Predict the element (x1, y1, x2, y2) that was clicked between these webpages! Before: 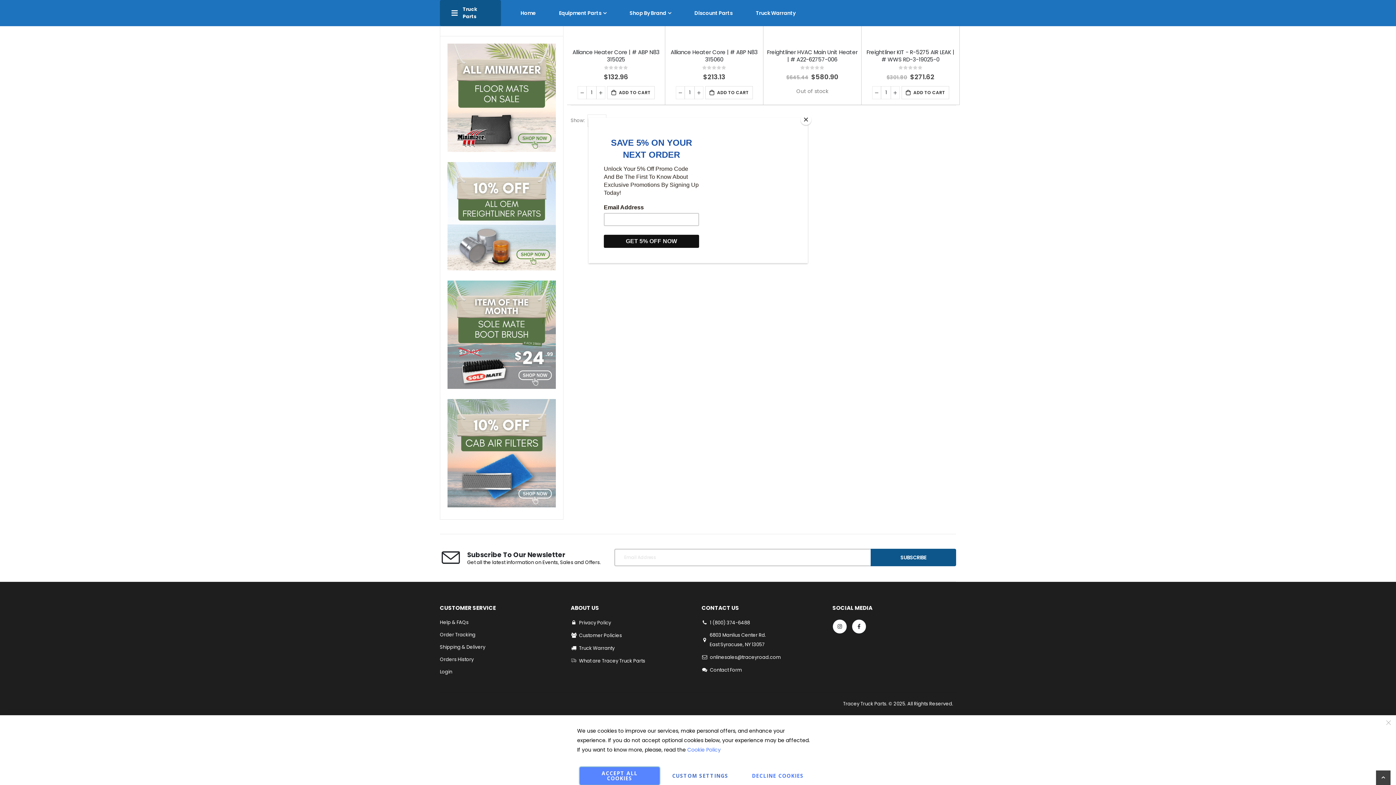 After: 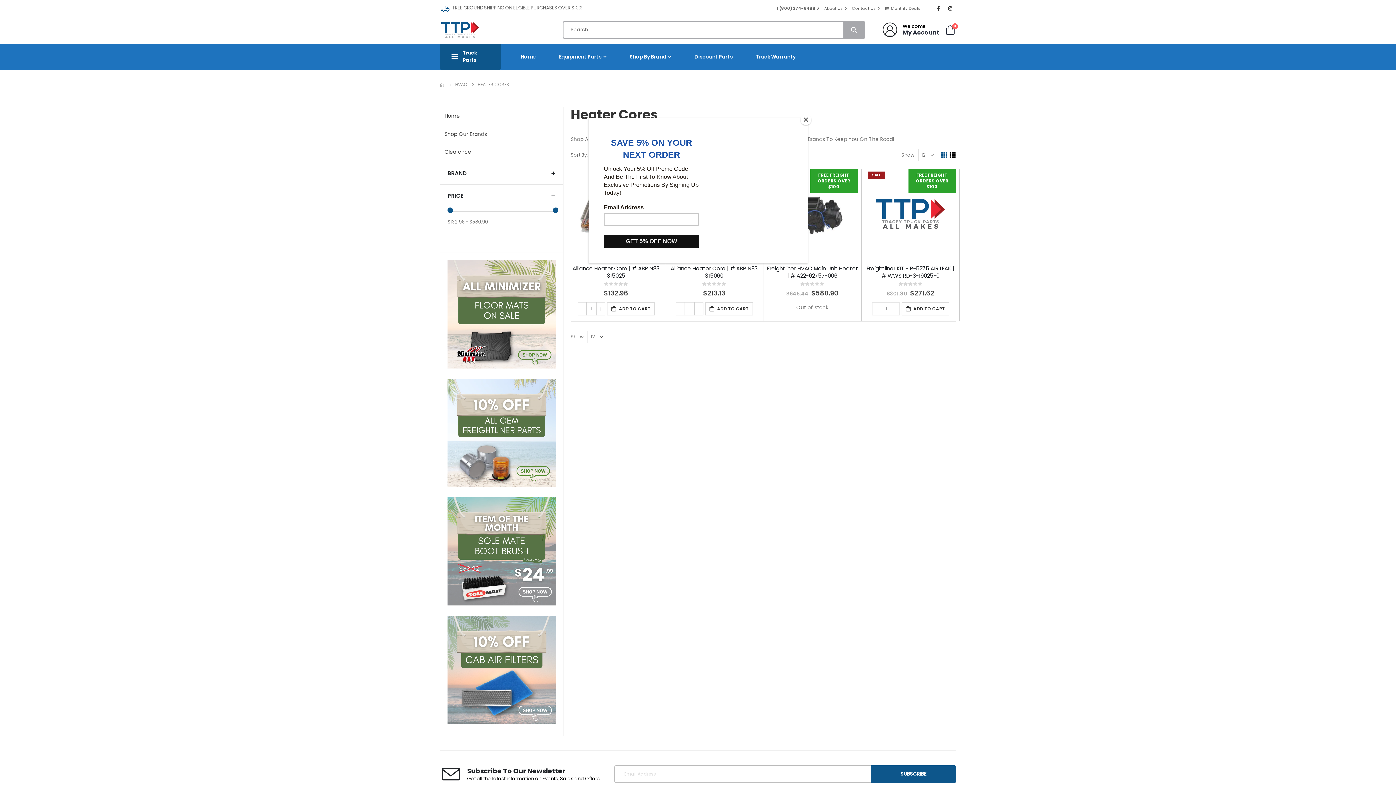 Action: bbox: (1376, 770, 1390, 785)